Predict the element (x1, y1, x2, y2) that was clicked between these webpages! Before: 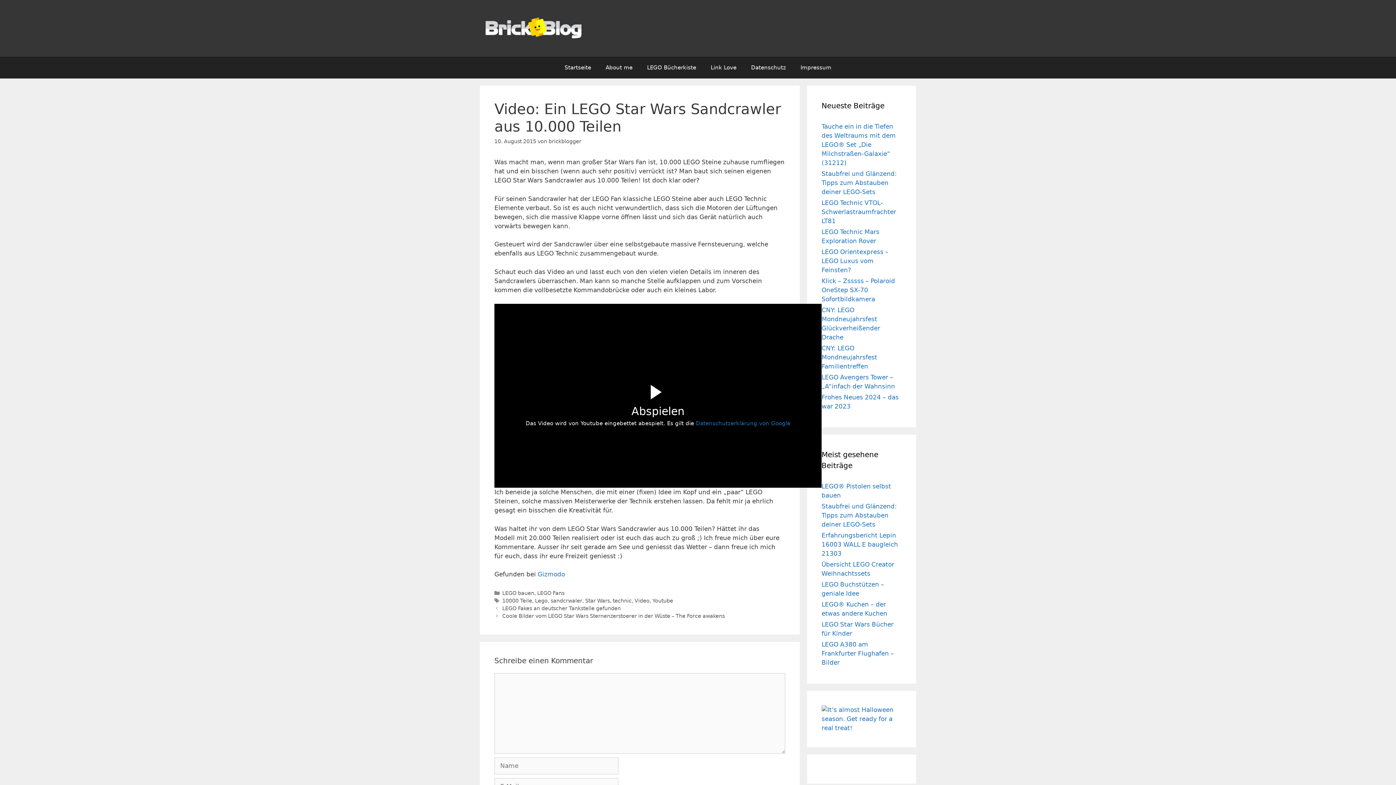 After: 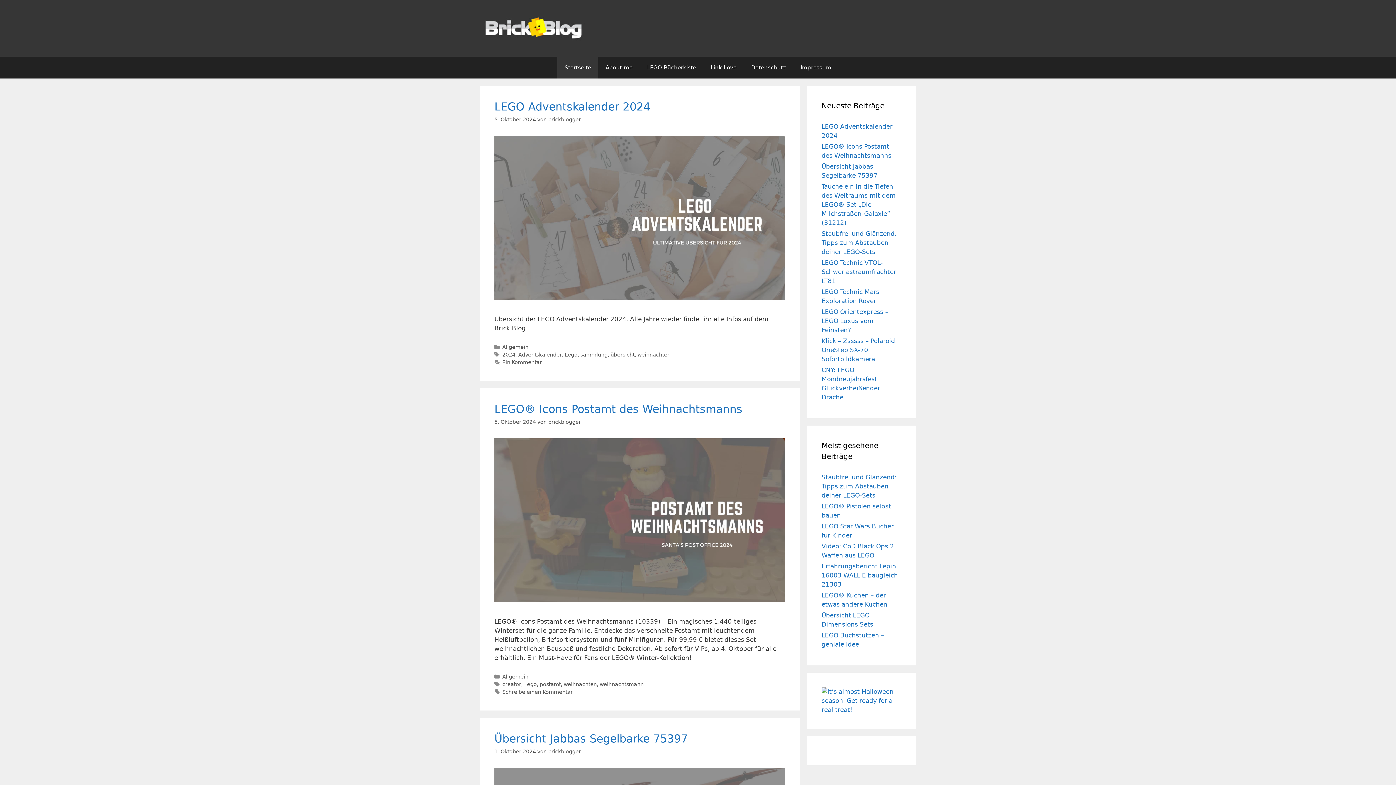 Action: bbox: (480, 24, 589, 31)